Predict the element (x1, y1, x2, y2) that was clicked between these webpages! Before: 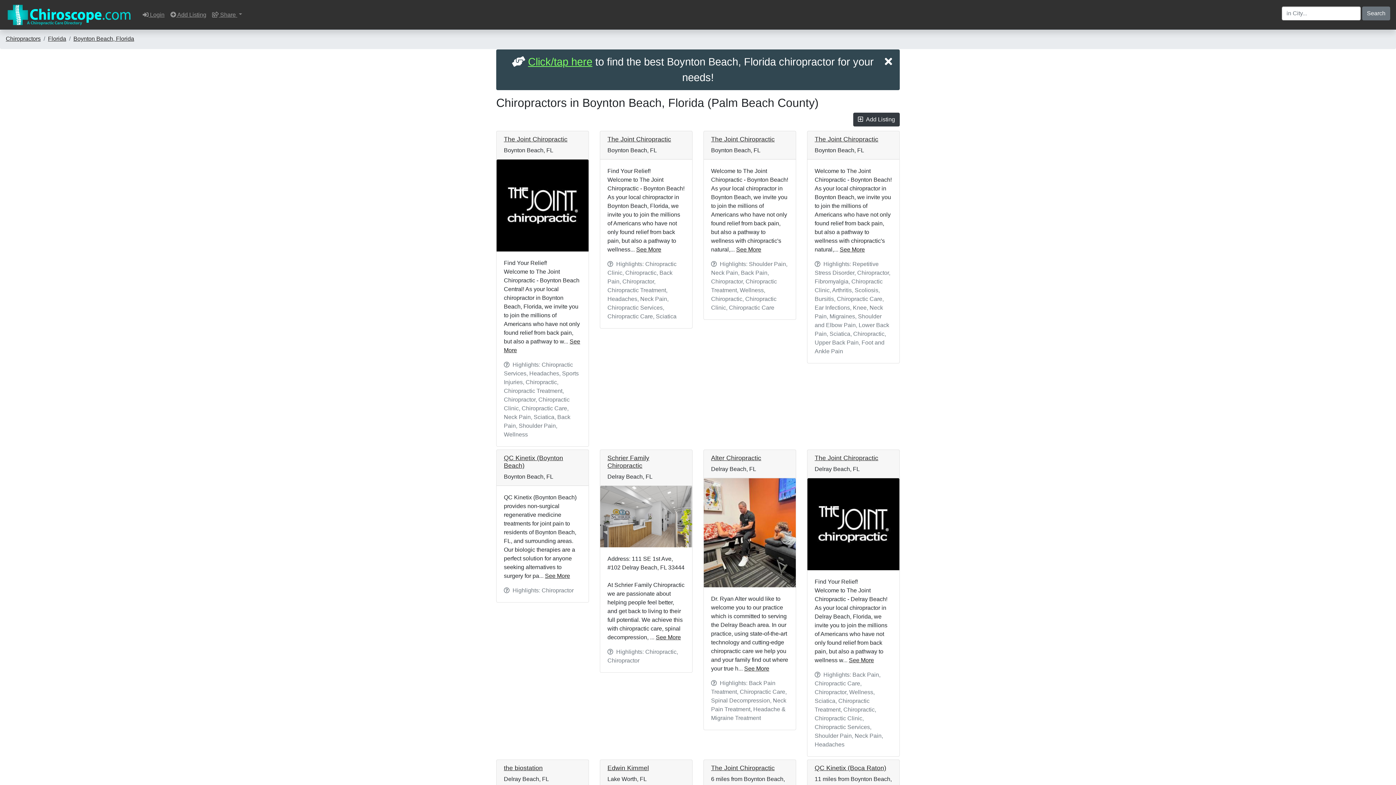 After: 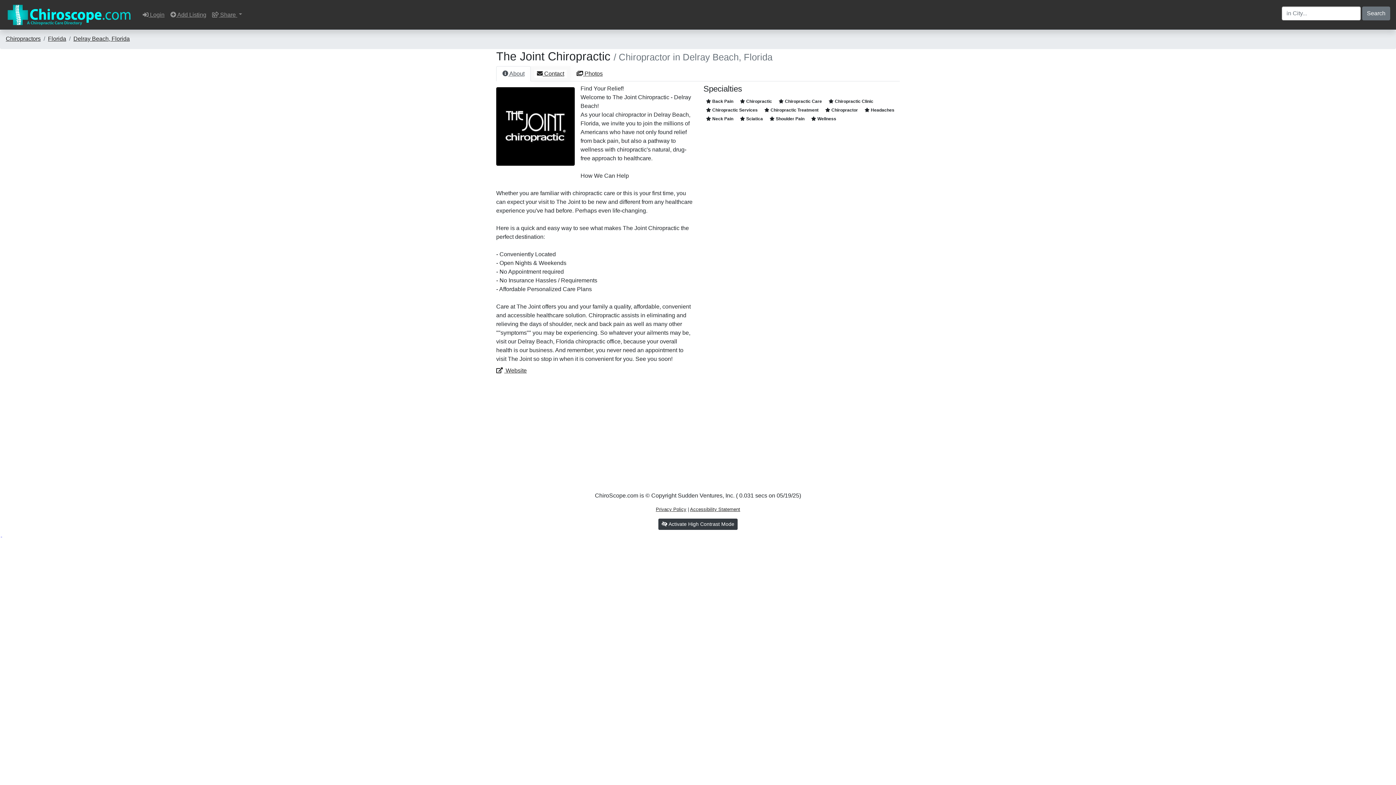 Action: bbox: (807, 478, 899, 570)